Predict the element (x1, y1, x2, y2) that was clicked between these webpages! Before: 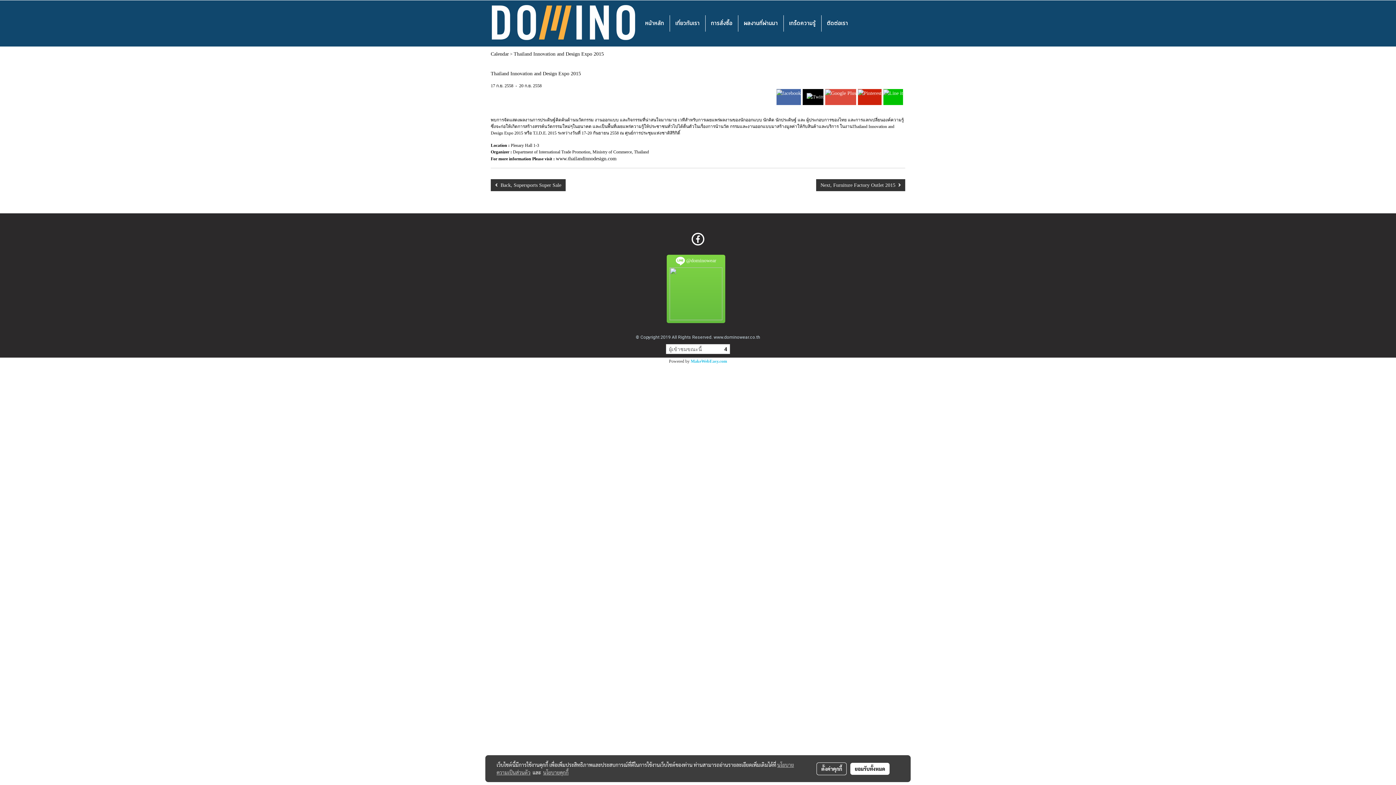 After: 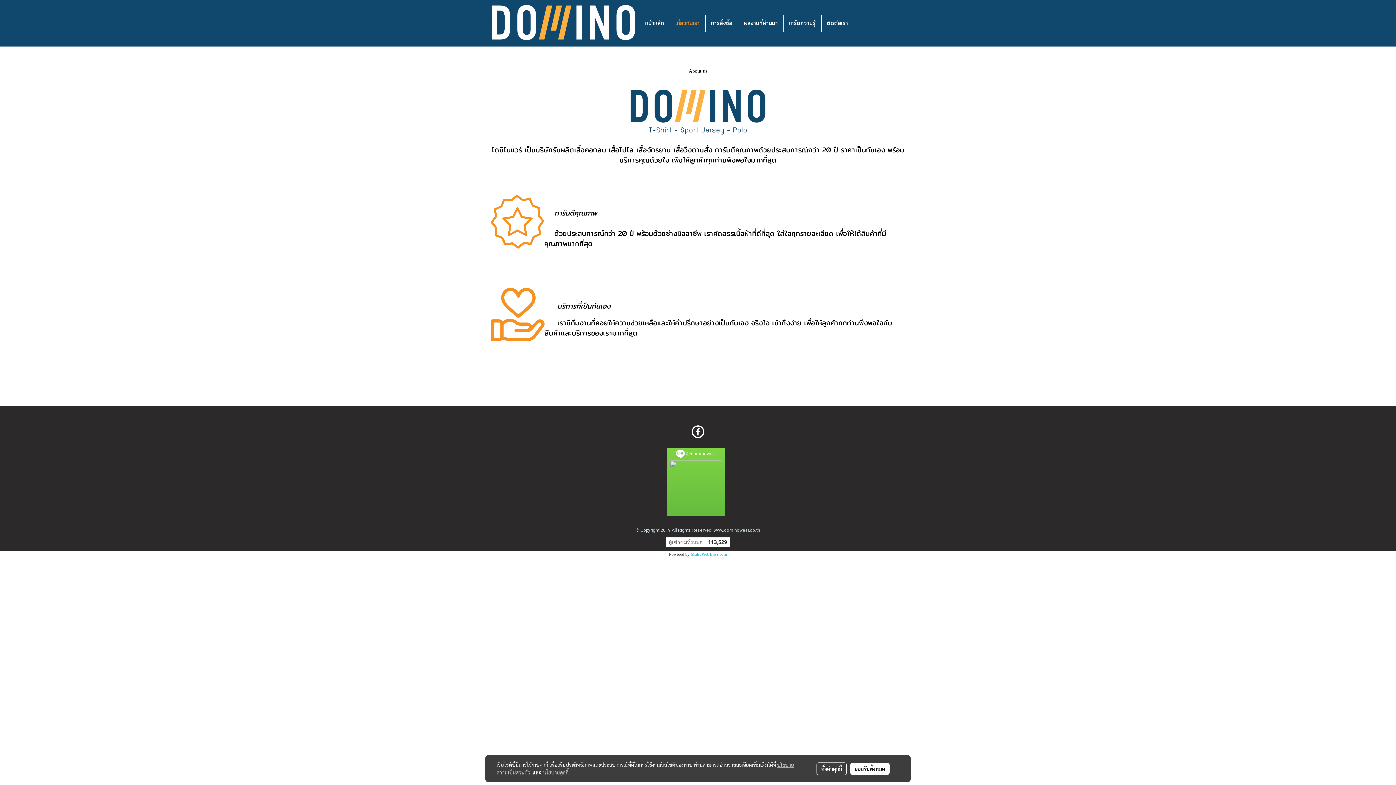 Action: bbox: (670, 15, 705, 31) label: เกี่ยวกับเรา